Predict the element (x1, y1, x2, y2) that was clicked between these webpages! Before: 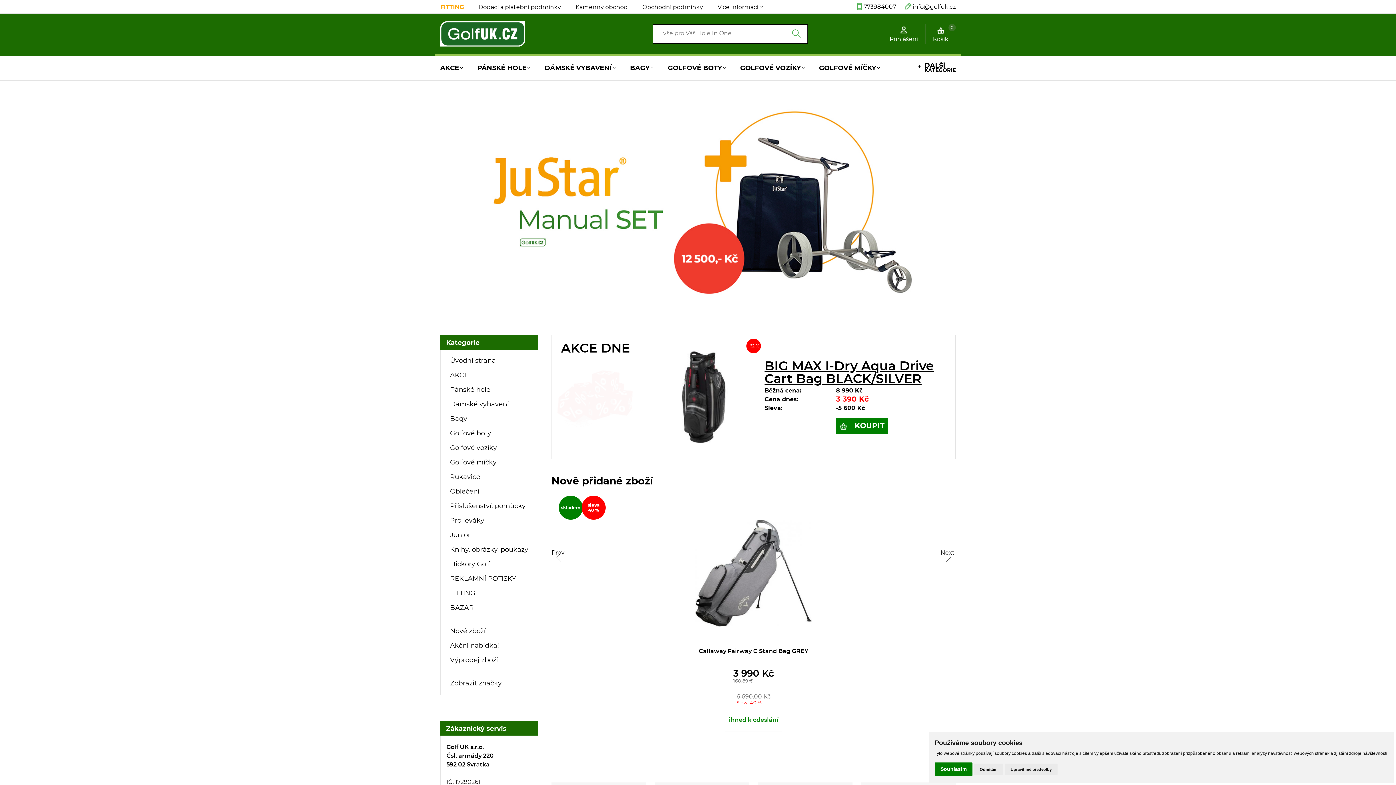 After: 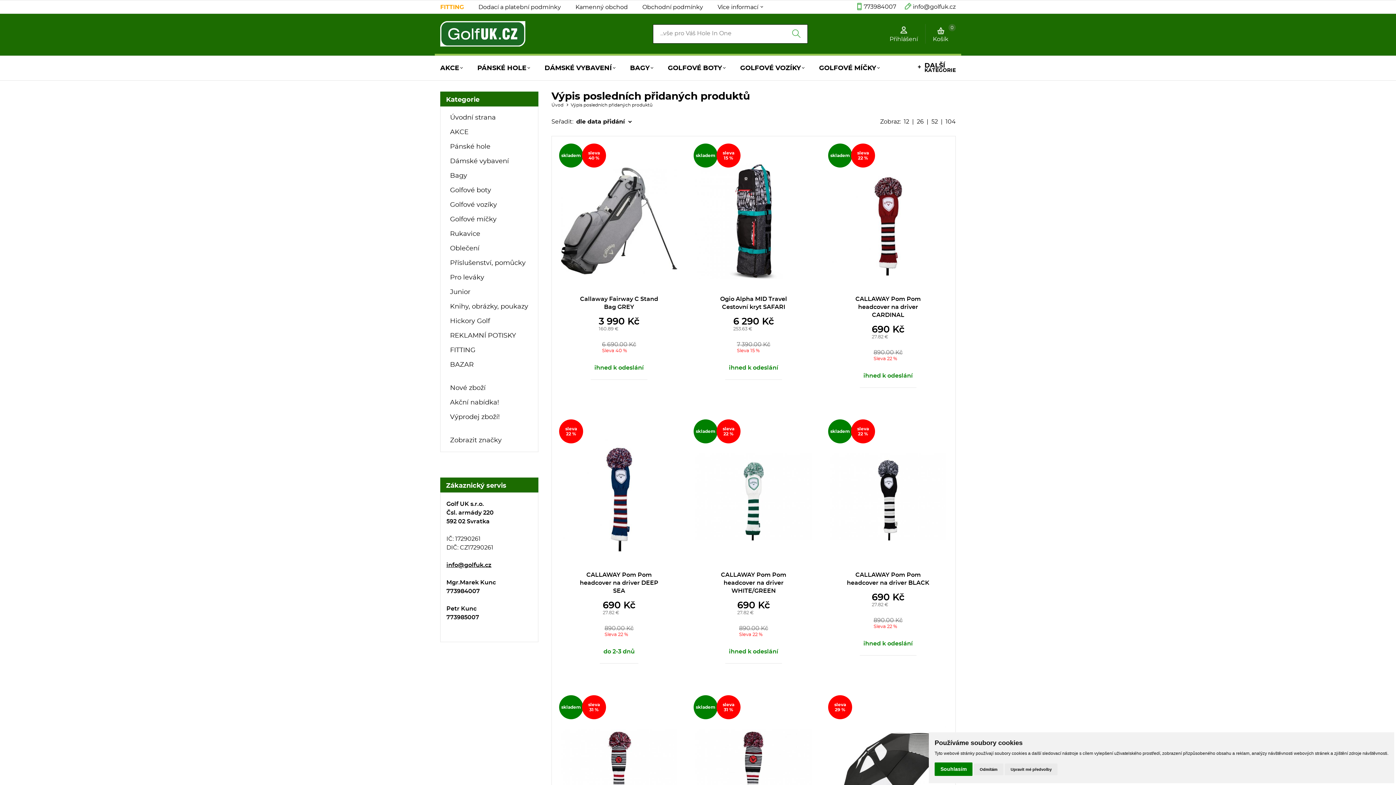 Action: bbox: (446, 404, 532, 413) label: Nové zboží